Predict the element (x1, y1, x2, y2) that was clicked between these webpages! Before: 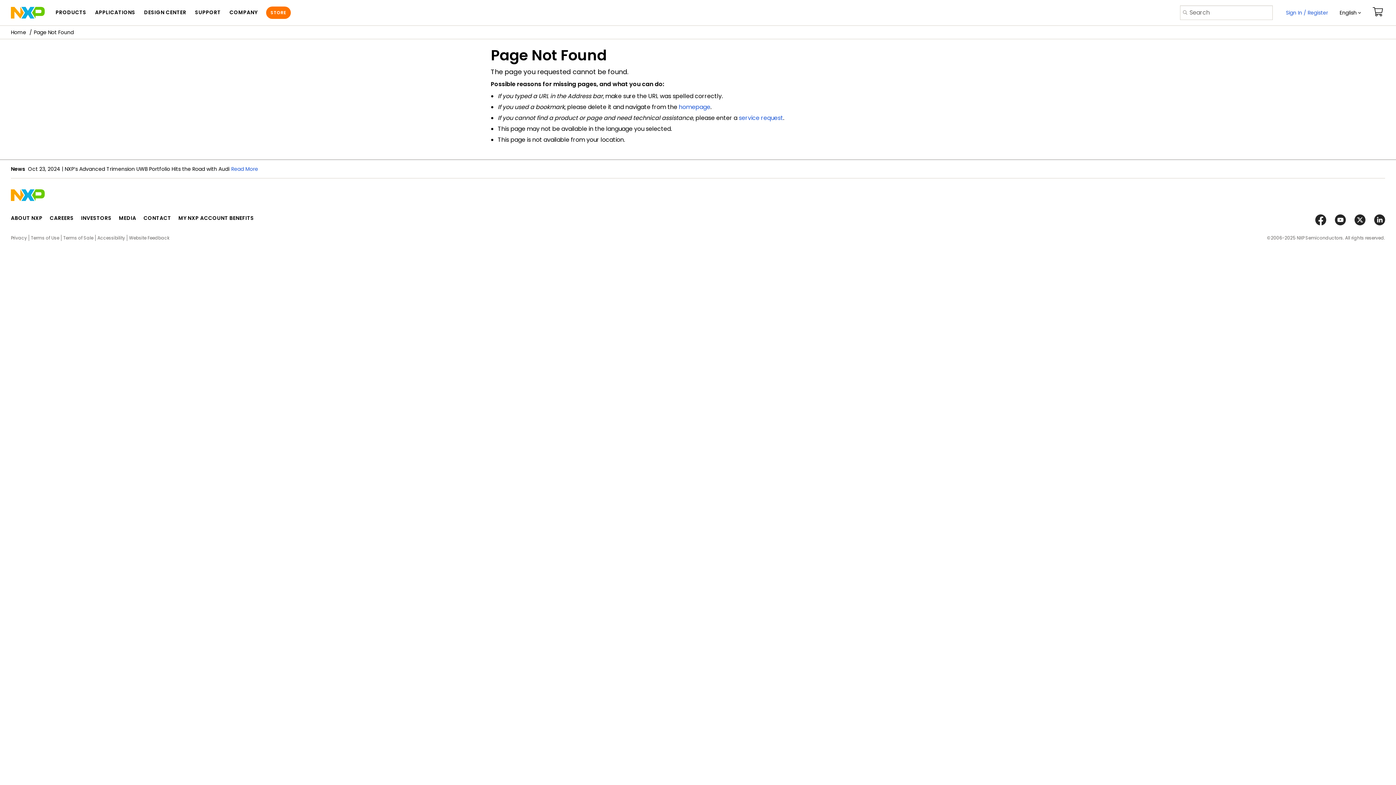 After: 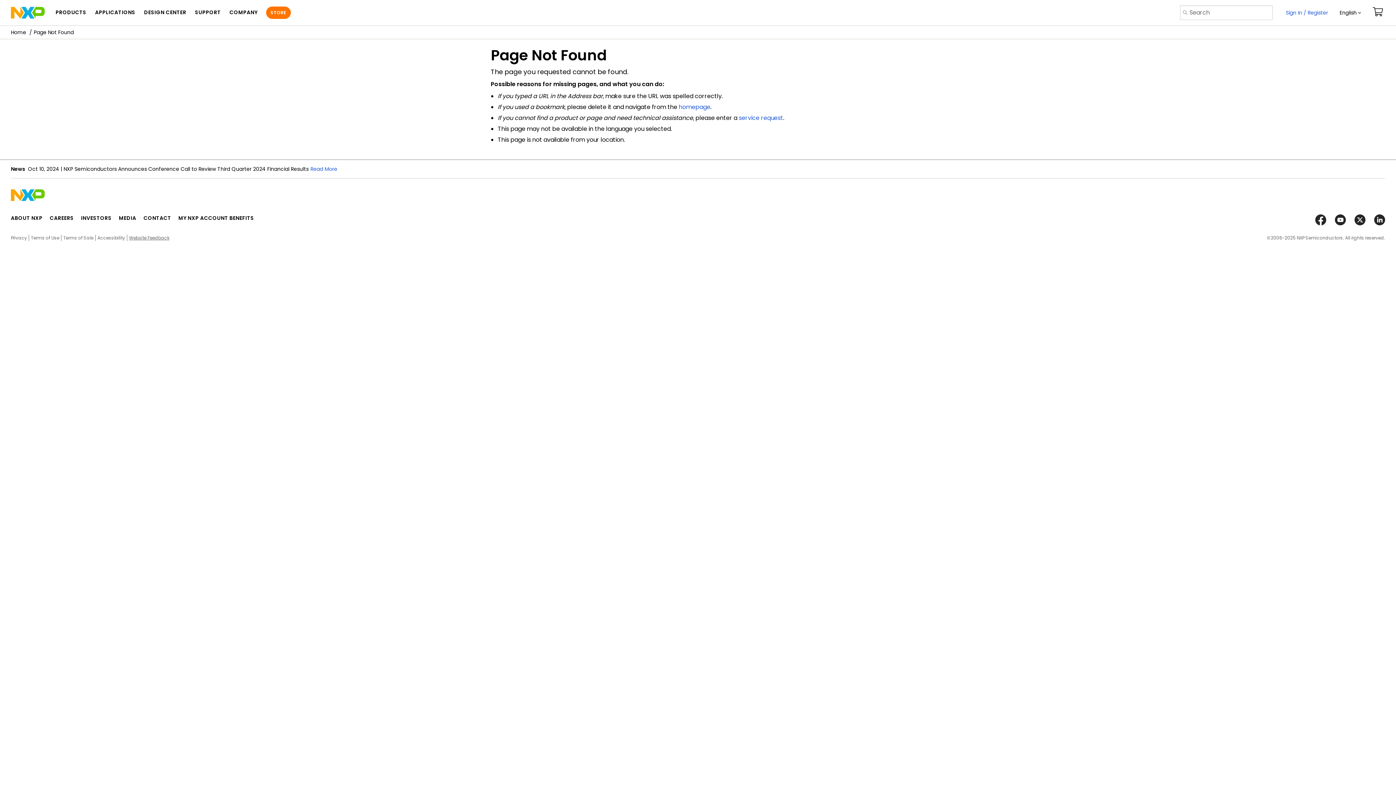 Action: label: Website Feedback bbox: (129, 234, 169, 240)